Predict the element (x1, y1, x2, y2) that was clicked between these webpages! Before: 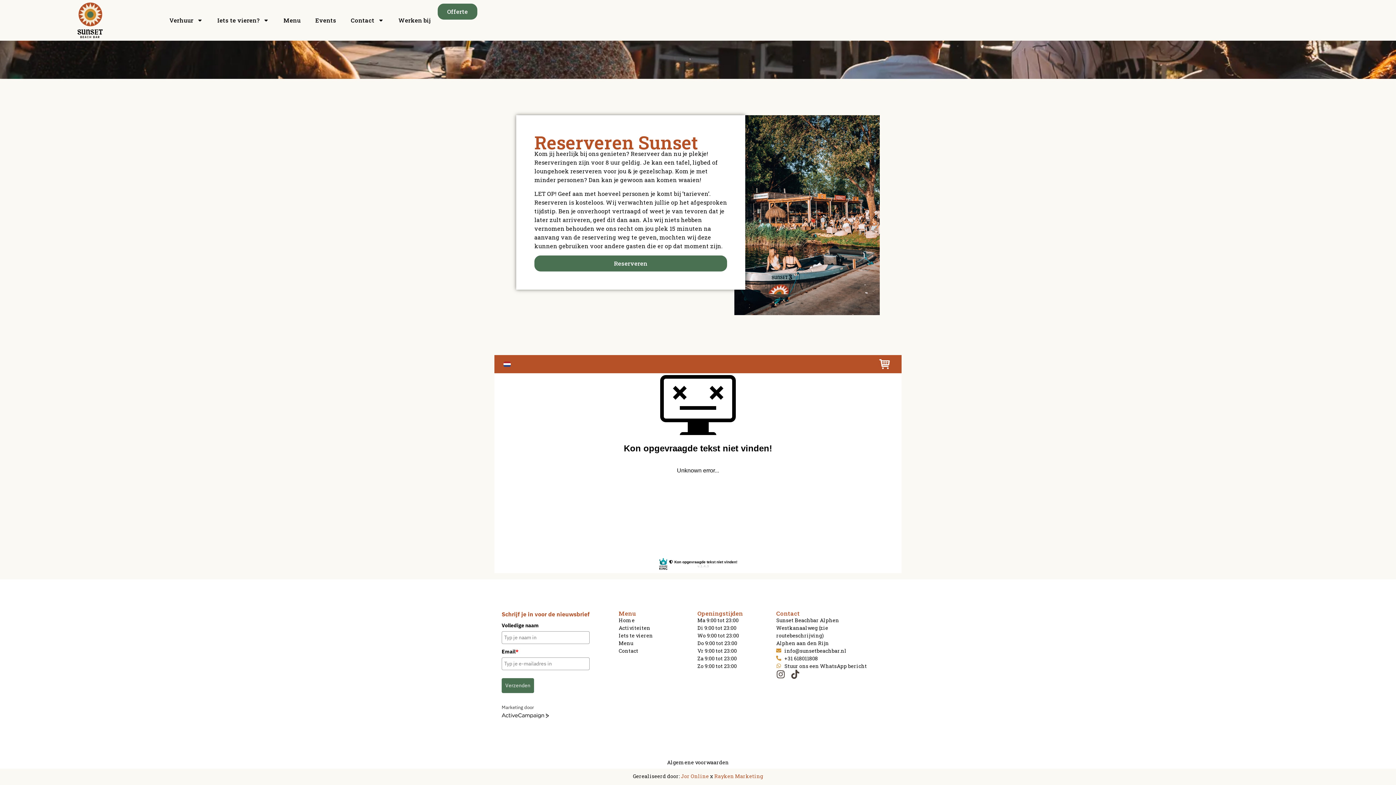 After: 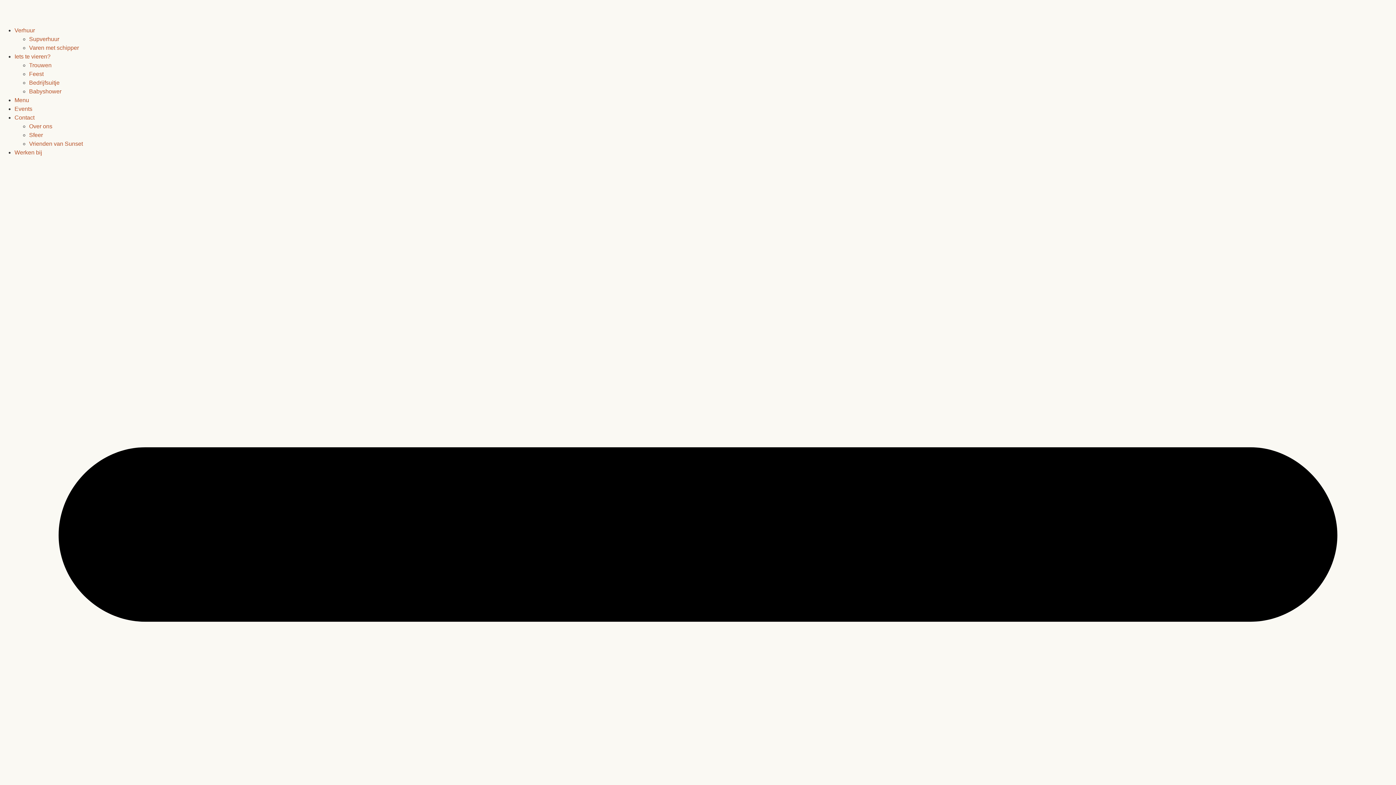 Action: bbox: (618, 631, 690, 639) label: Iets te vieren